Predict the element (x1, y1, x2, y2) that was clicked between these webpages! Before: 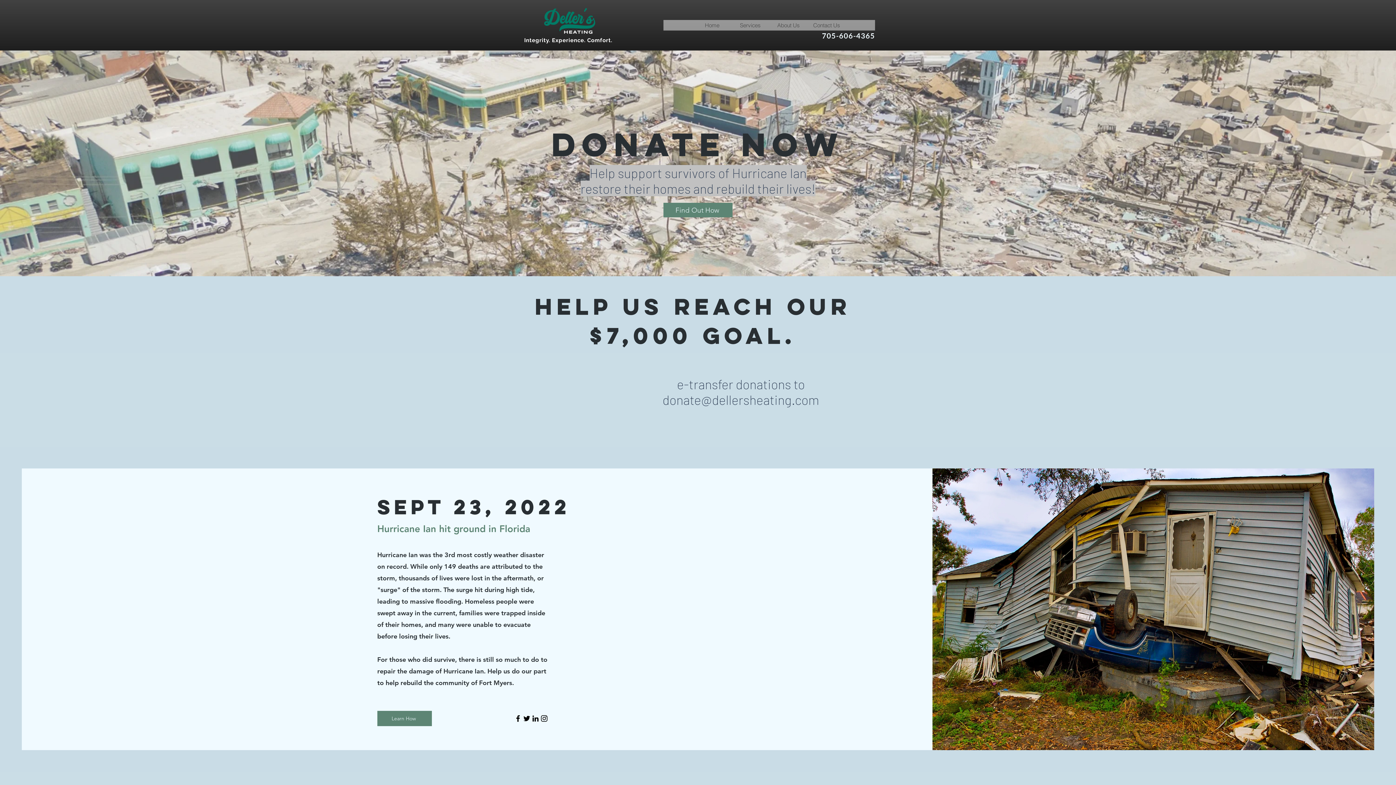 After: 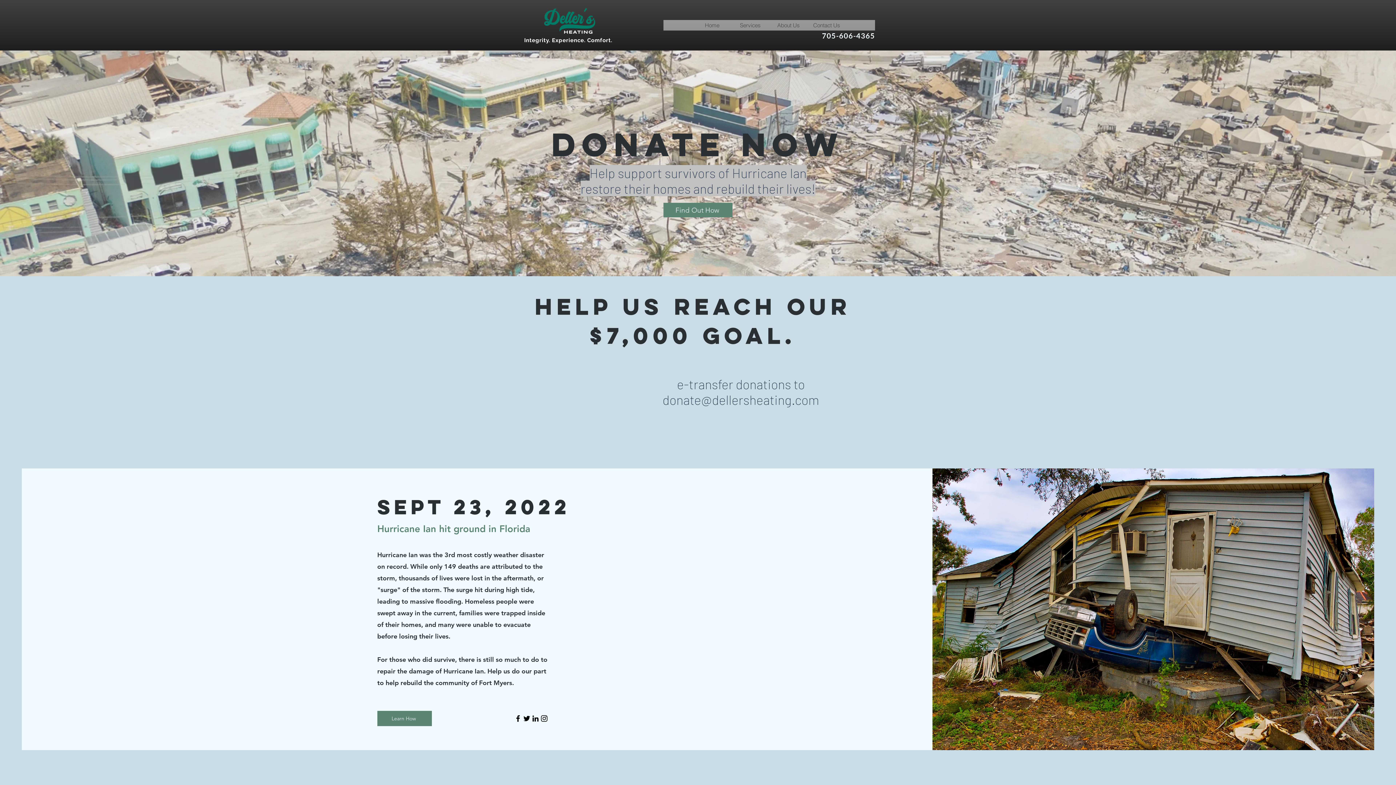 Action: label: Facebook bbox: (513, 714, 522, 723)